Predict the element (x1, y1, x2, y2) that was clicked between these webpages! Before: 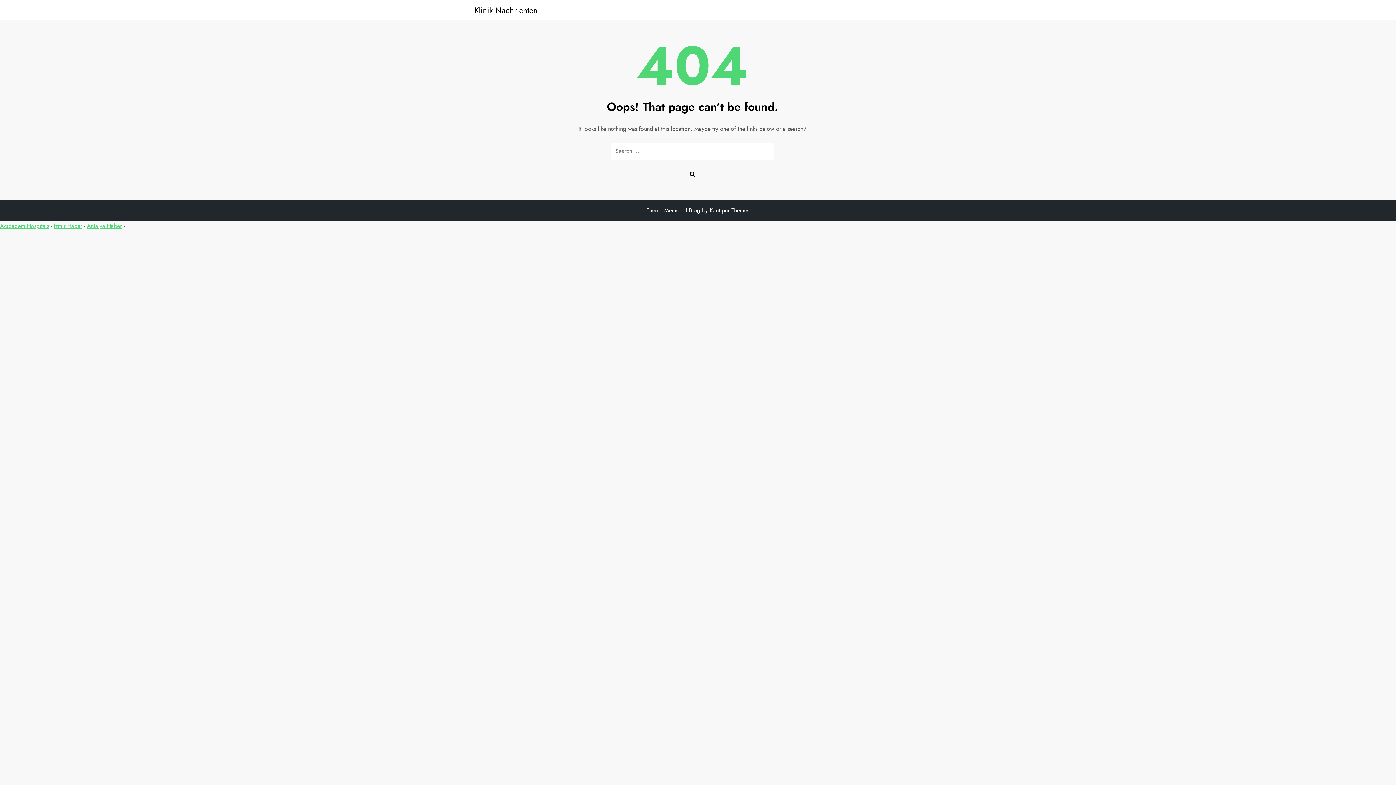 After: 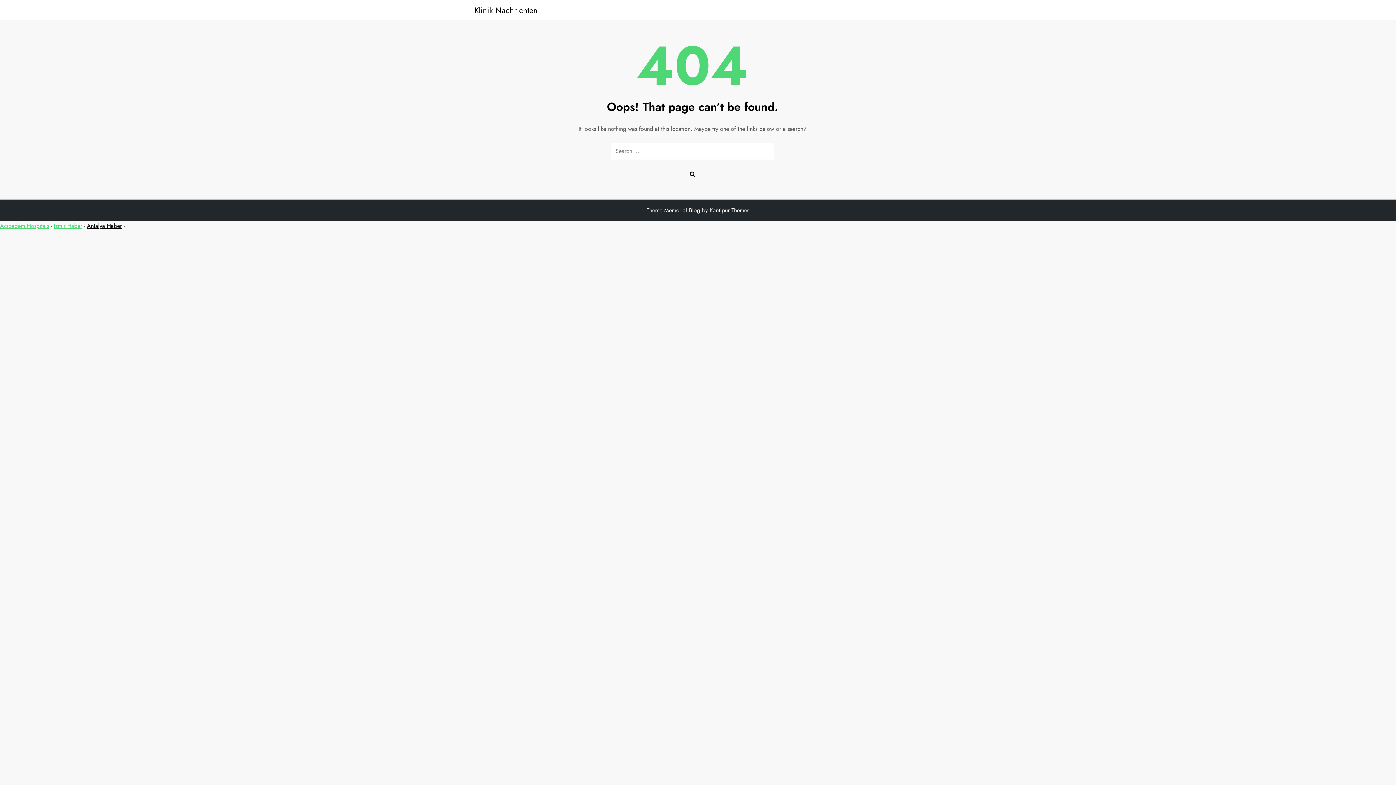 Action: label: Antalya Haber bbox: (86, 221, 121, 230)